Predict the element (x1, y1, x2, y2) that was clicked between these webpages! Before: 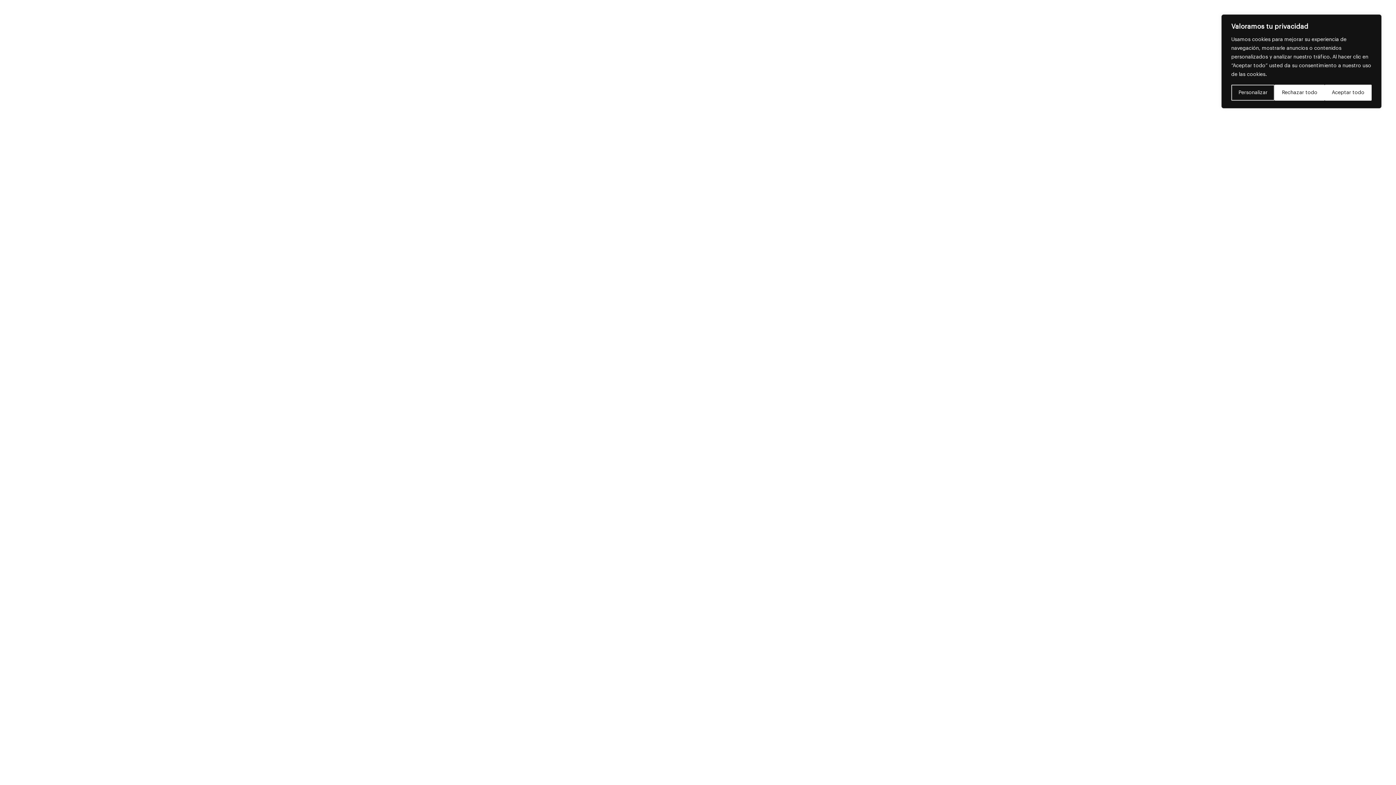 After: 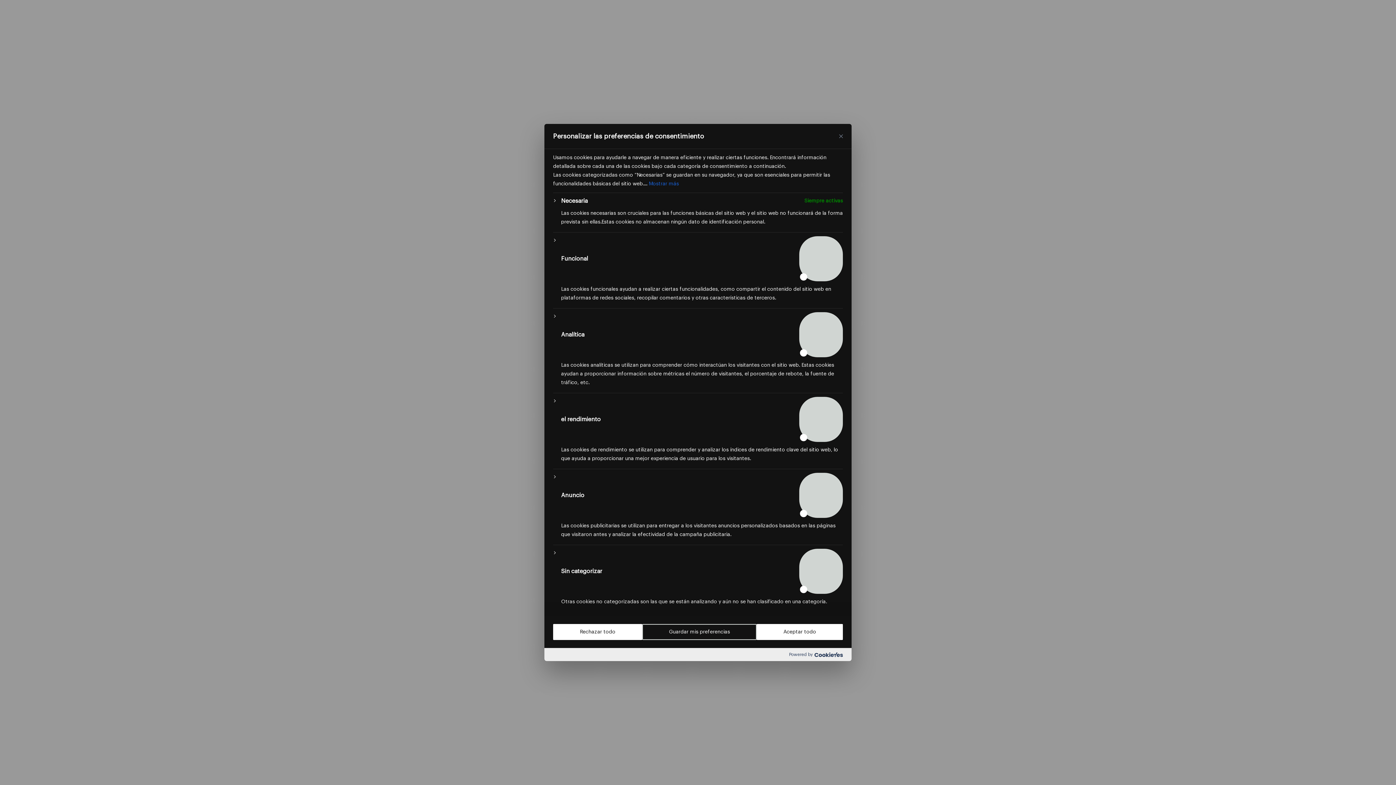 Action: label: Personalizar bbox: (1231, 84, 1275, 100)